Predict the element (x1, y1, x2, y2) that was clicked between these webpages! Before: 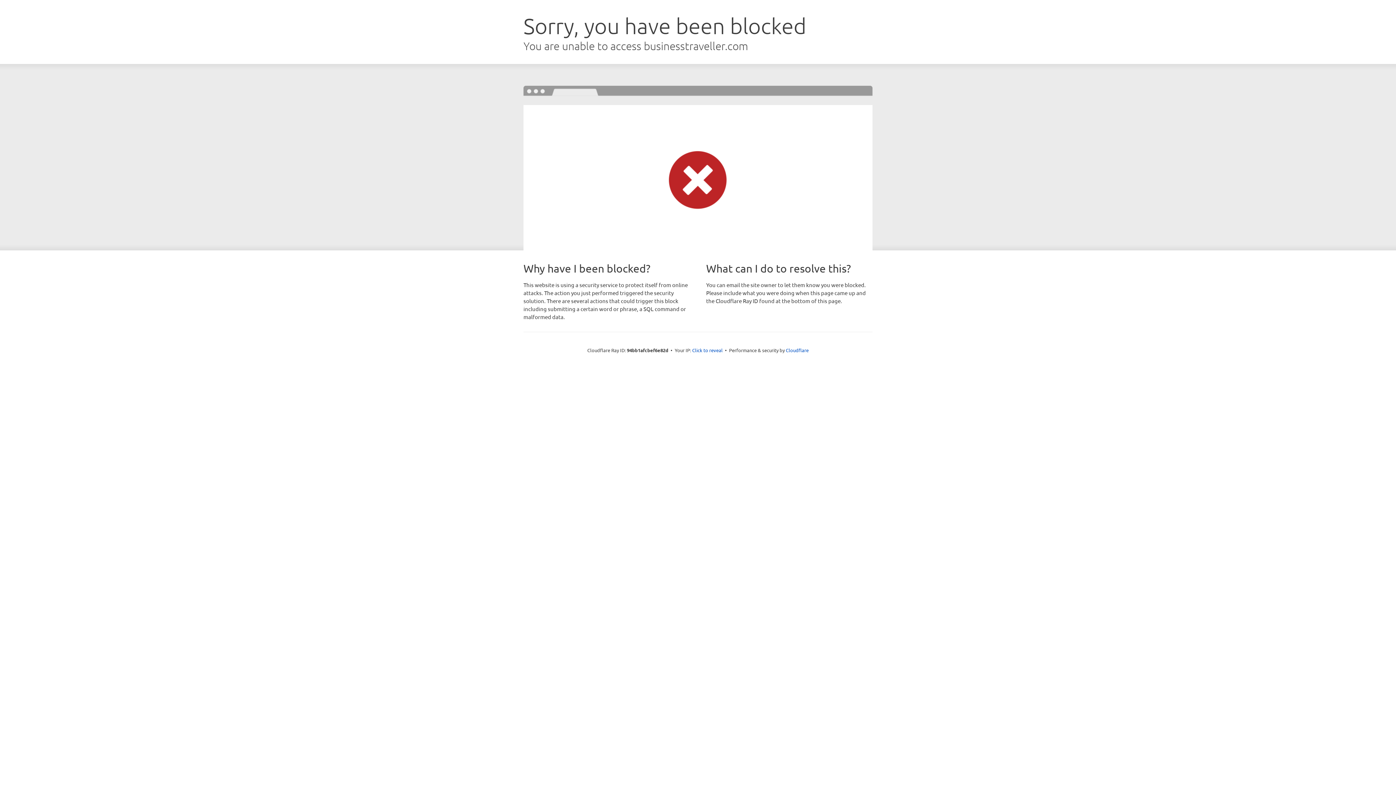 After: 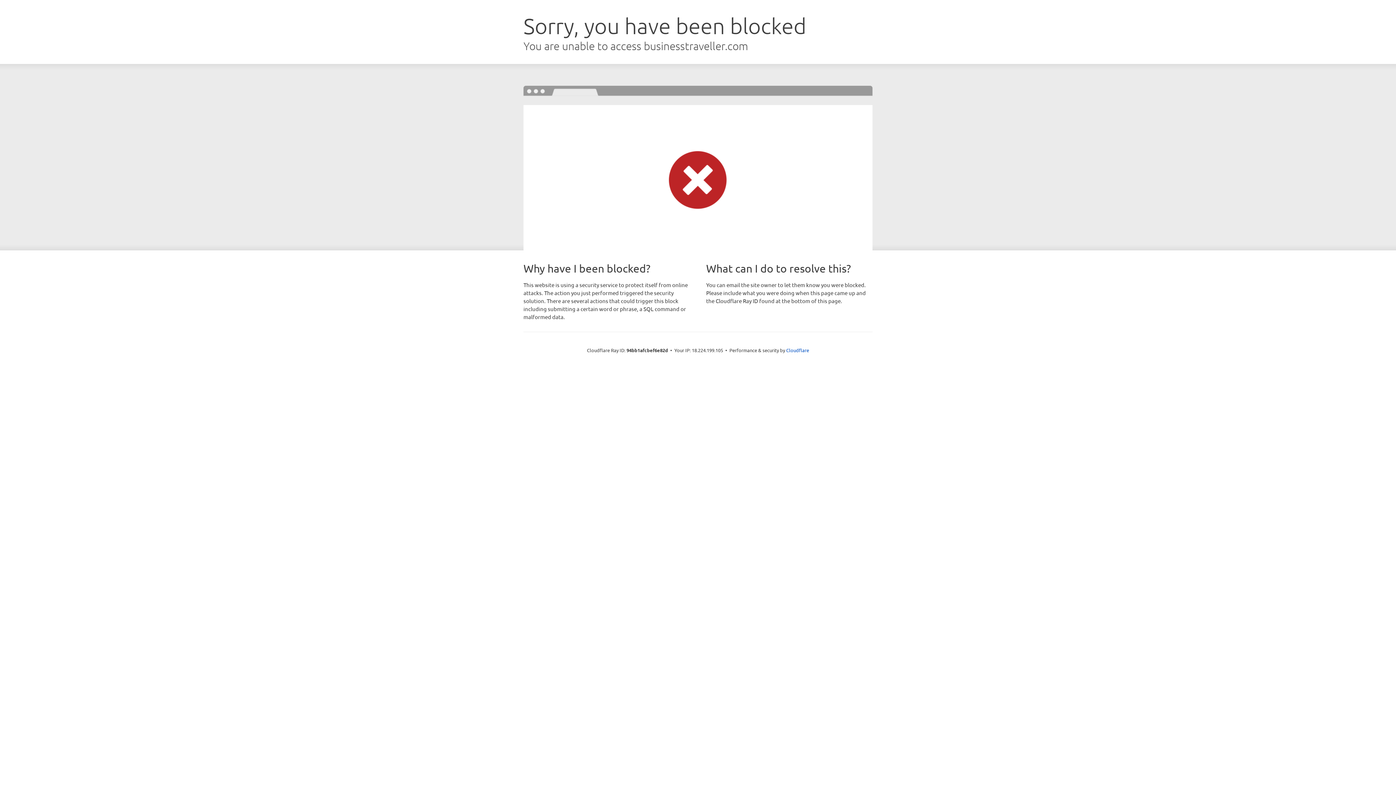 Action: label: Click to reveal bbox: (692, 346, 722, 353)